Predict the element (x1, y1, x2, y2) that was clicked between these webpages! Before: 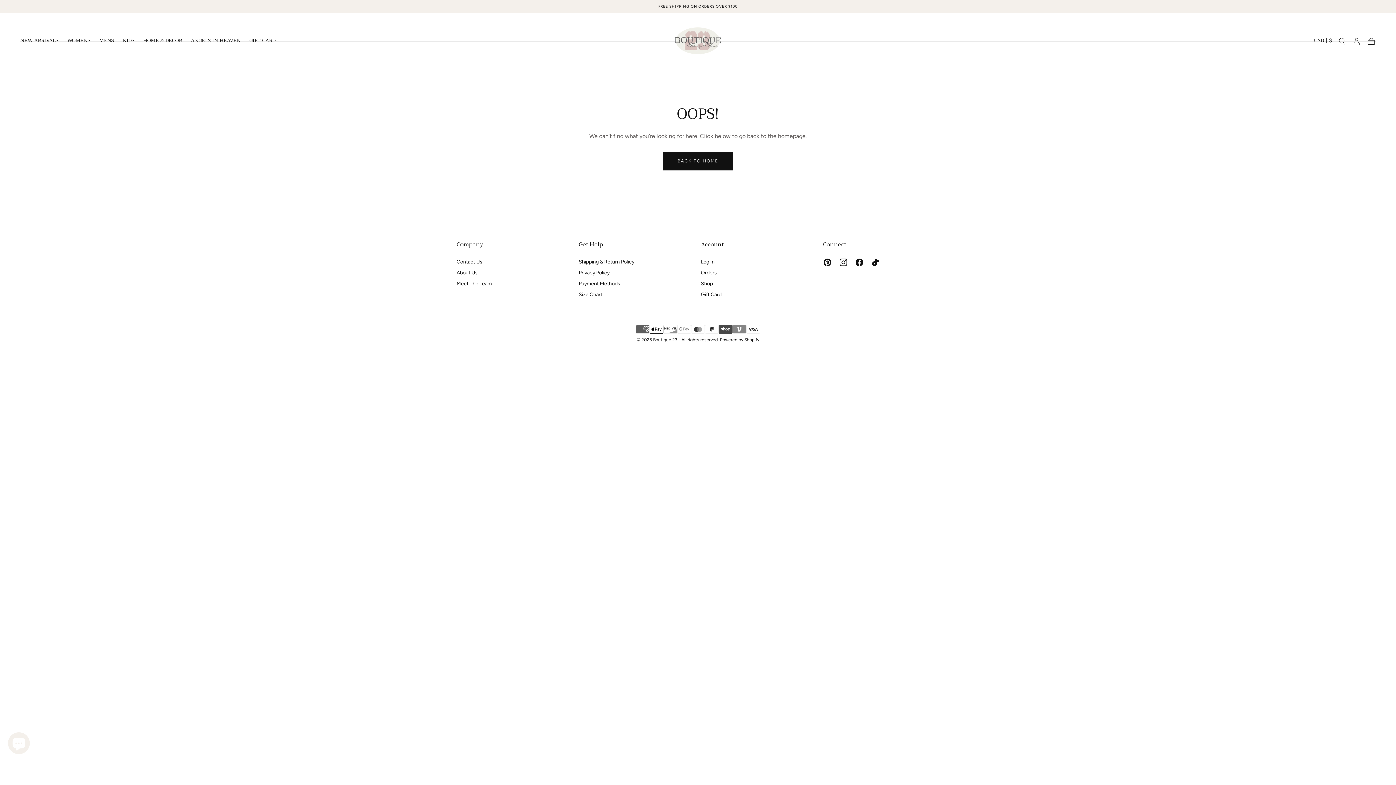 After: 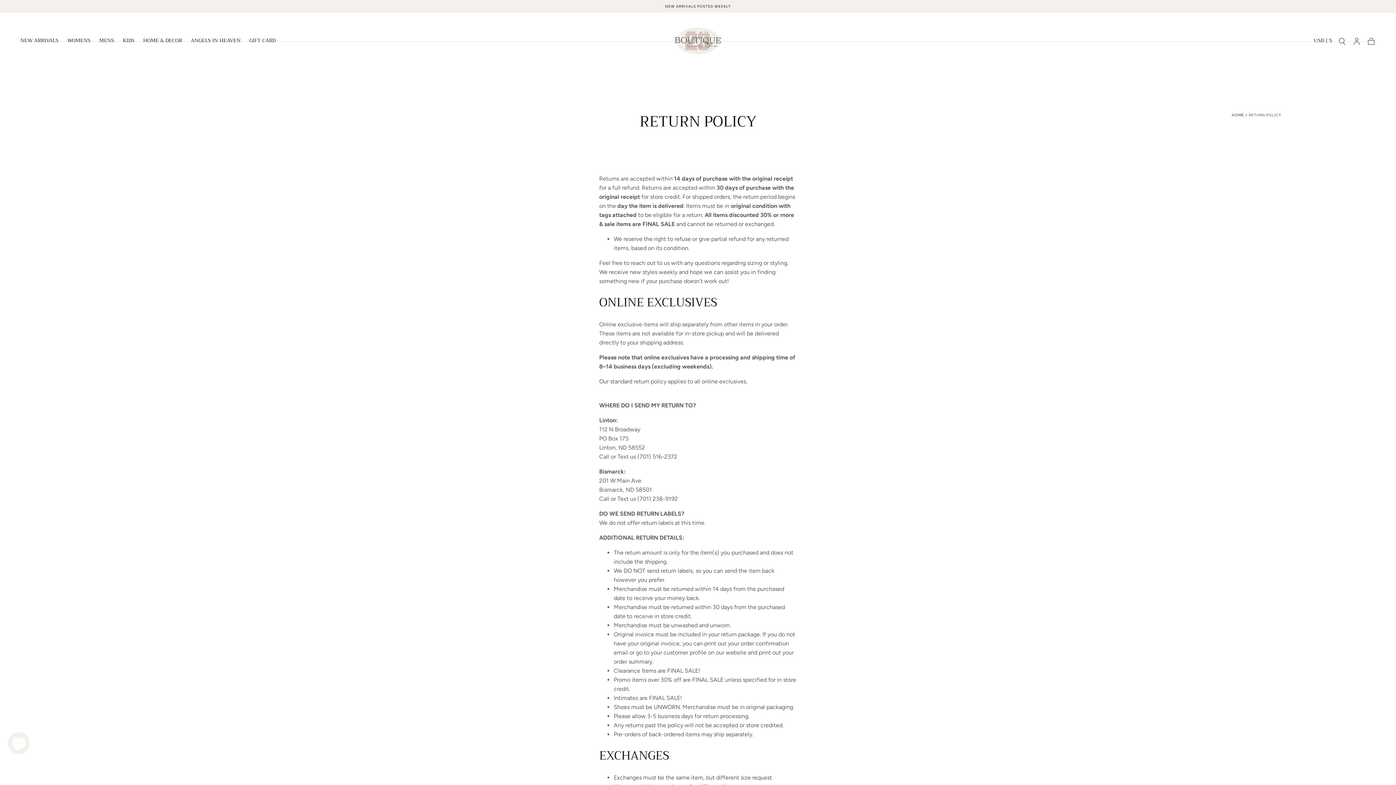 Action: label: Shipping & Return Policy bbox: (578, 258, 634, 266)